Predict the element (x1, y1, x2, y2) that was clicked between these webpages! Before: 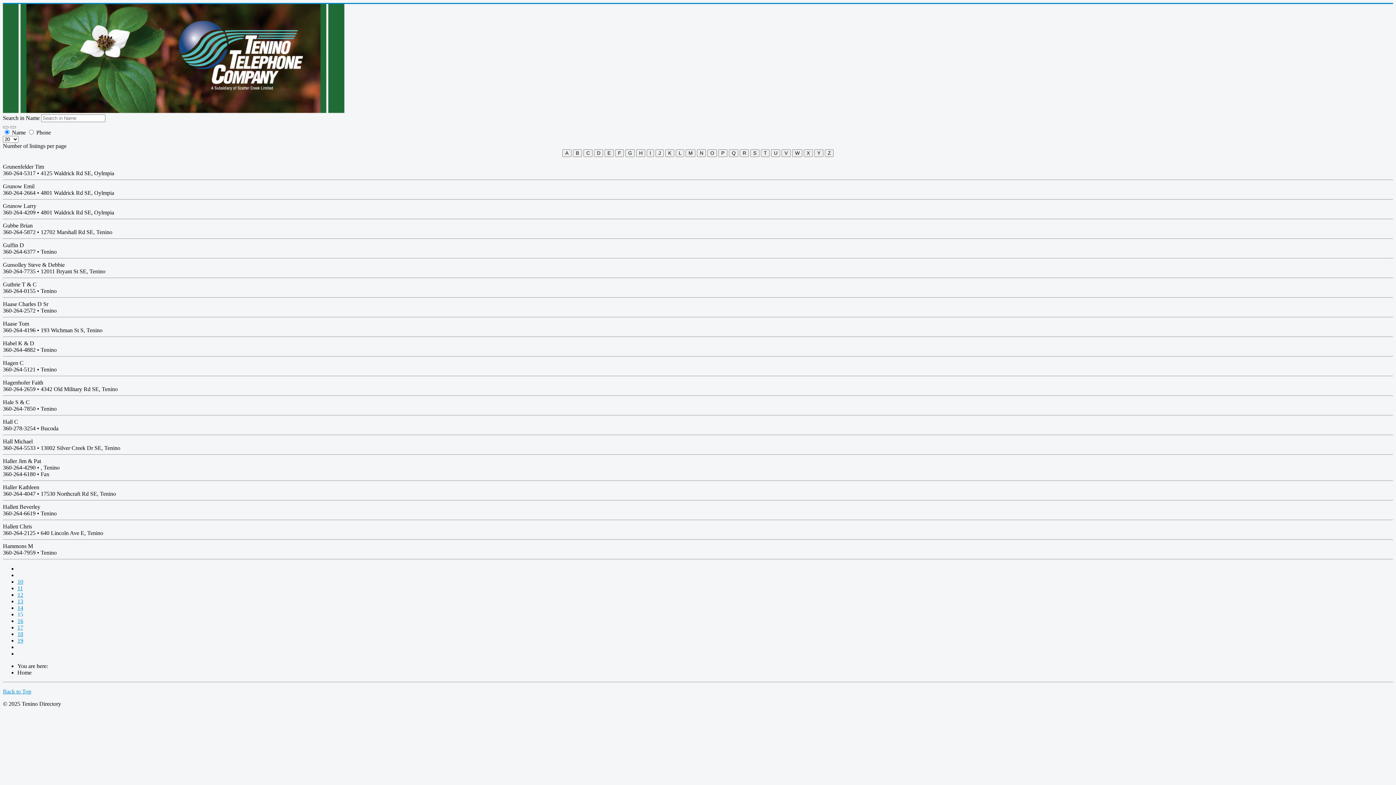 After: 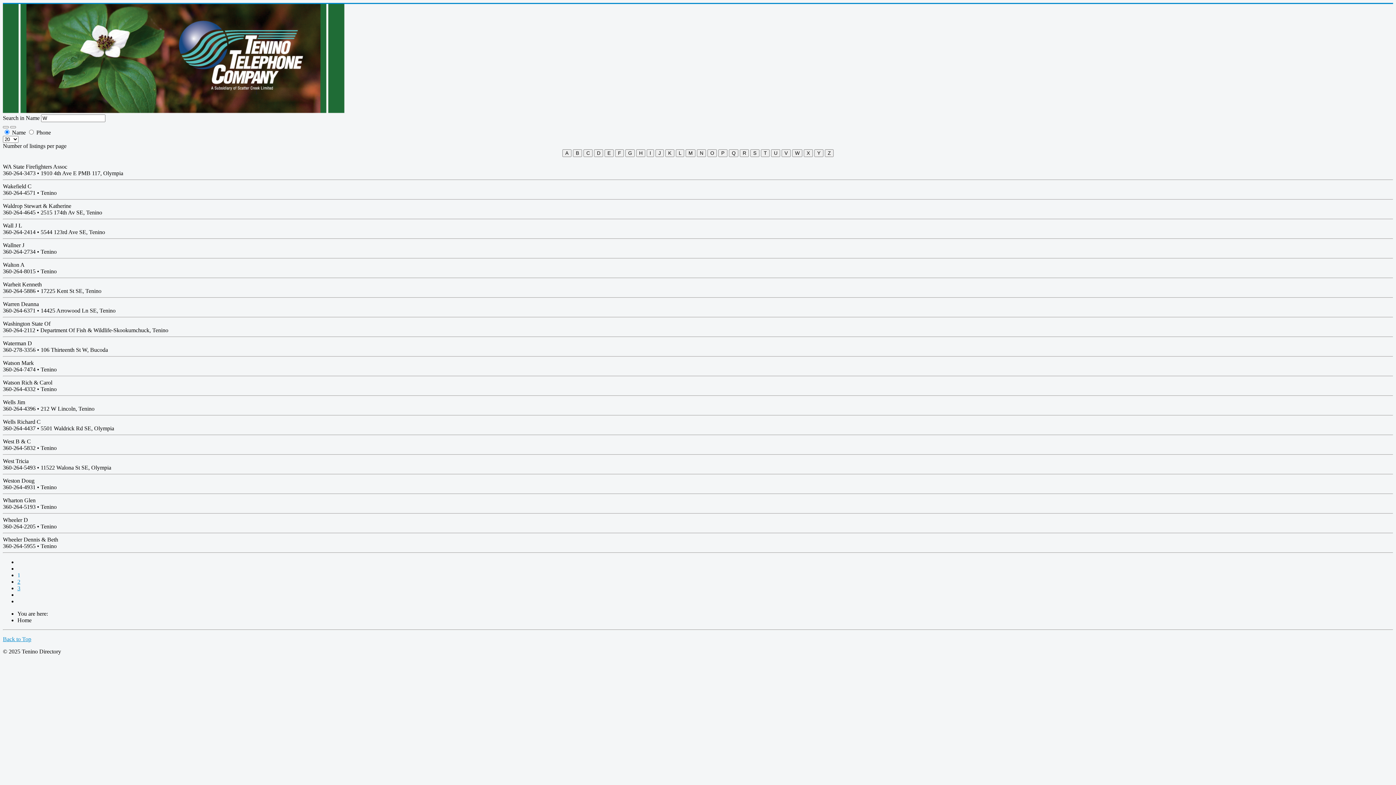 Action: label: W bbox: (792, 149, 802, 157)